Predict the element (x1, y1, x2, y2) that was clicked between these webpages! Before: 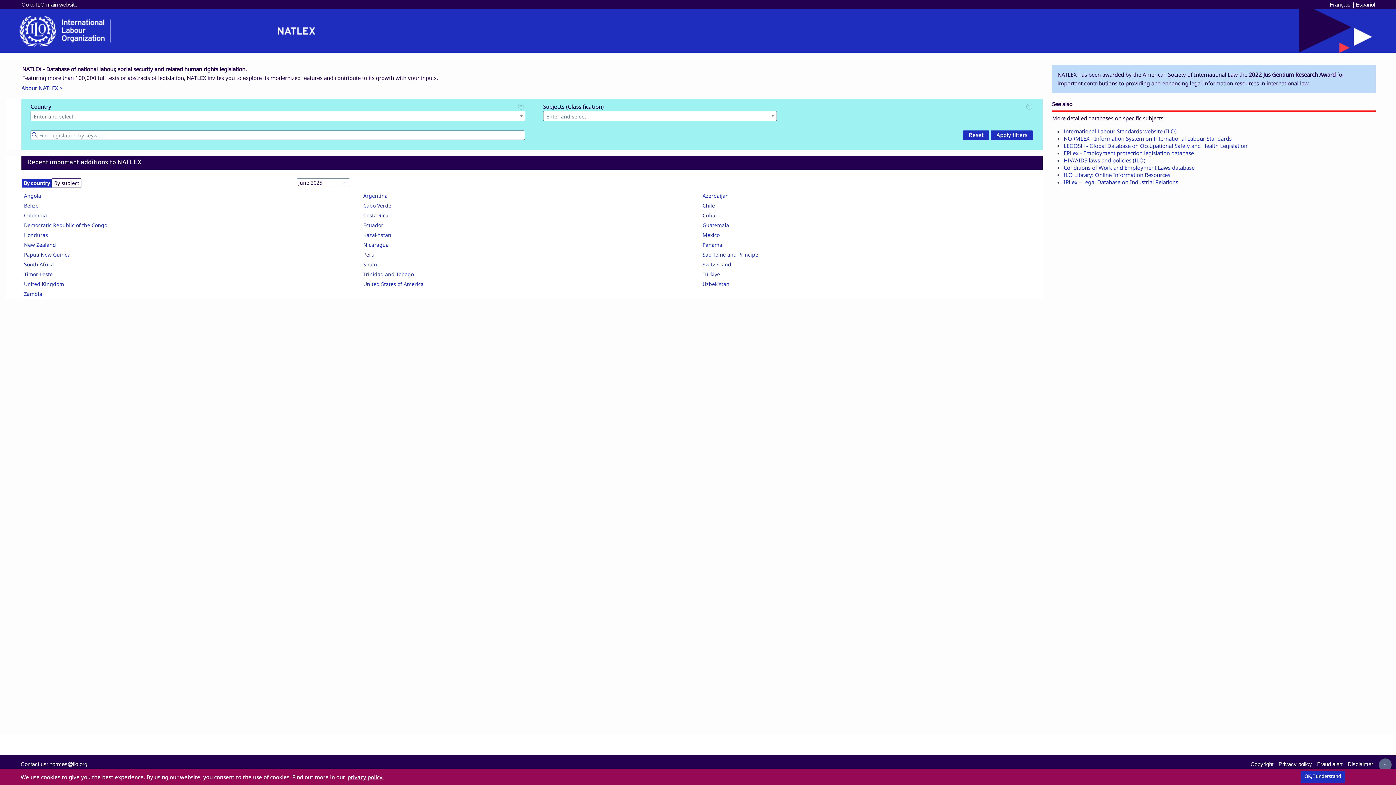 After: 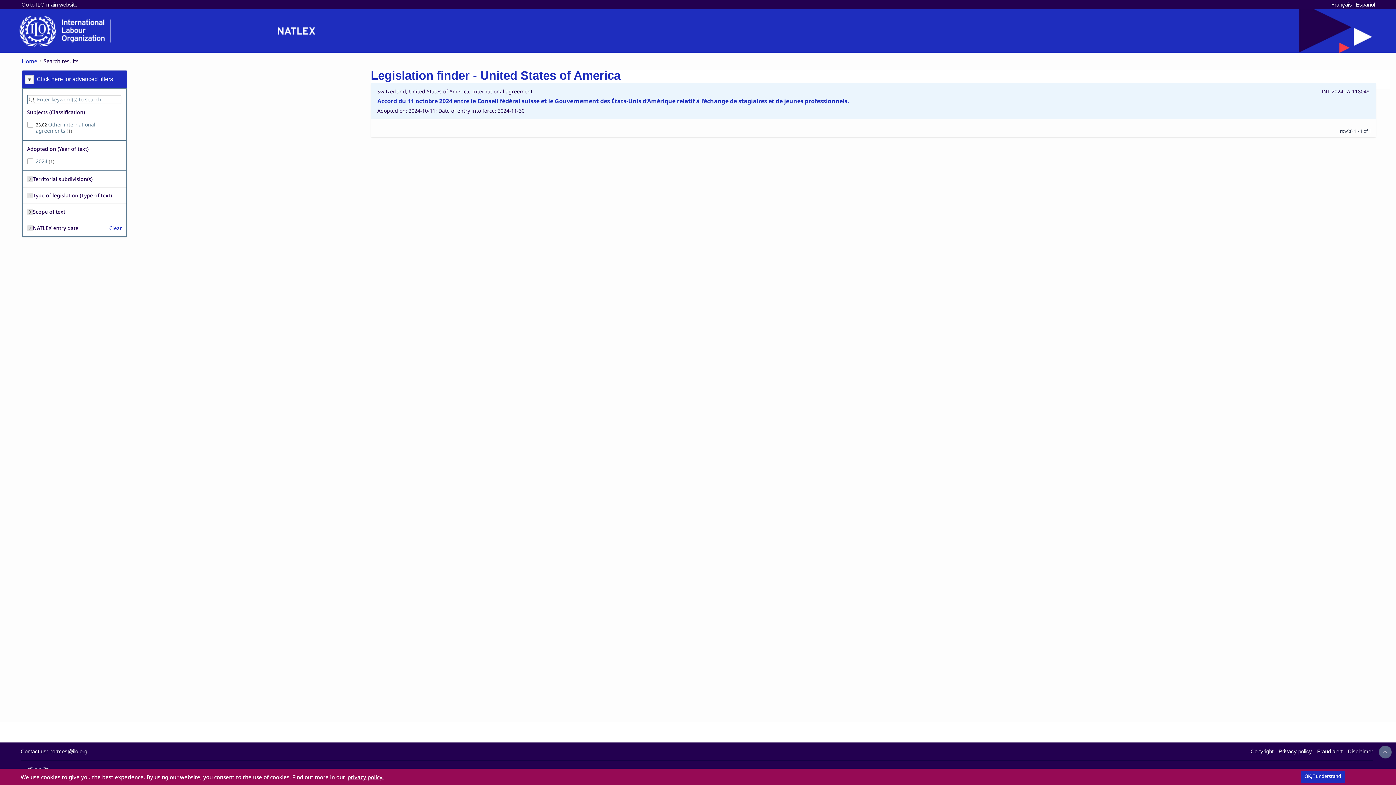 Action: label: United States of America bbox: (363, 280, 423, 287)